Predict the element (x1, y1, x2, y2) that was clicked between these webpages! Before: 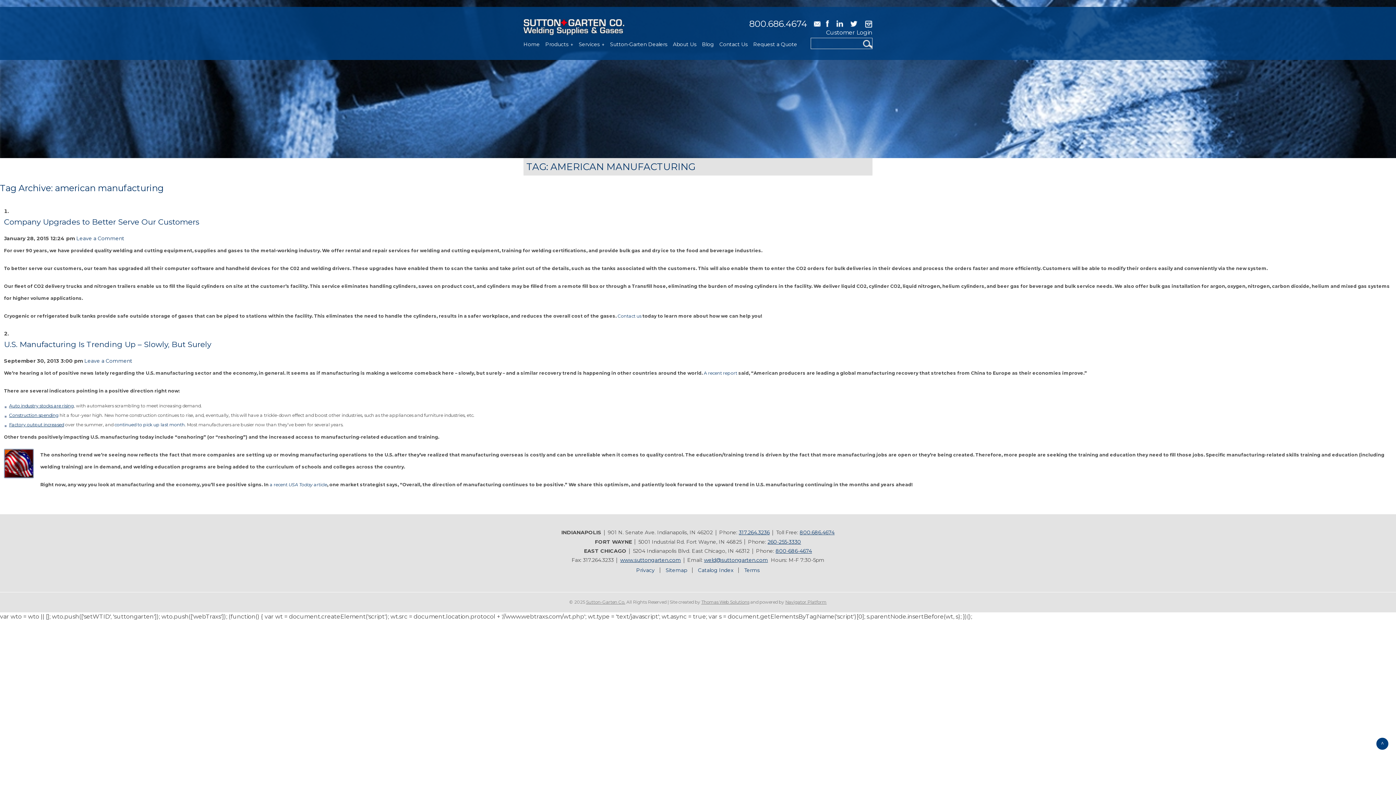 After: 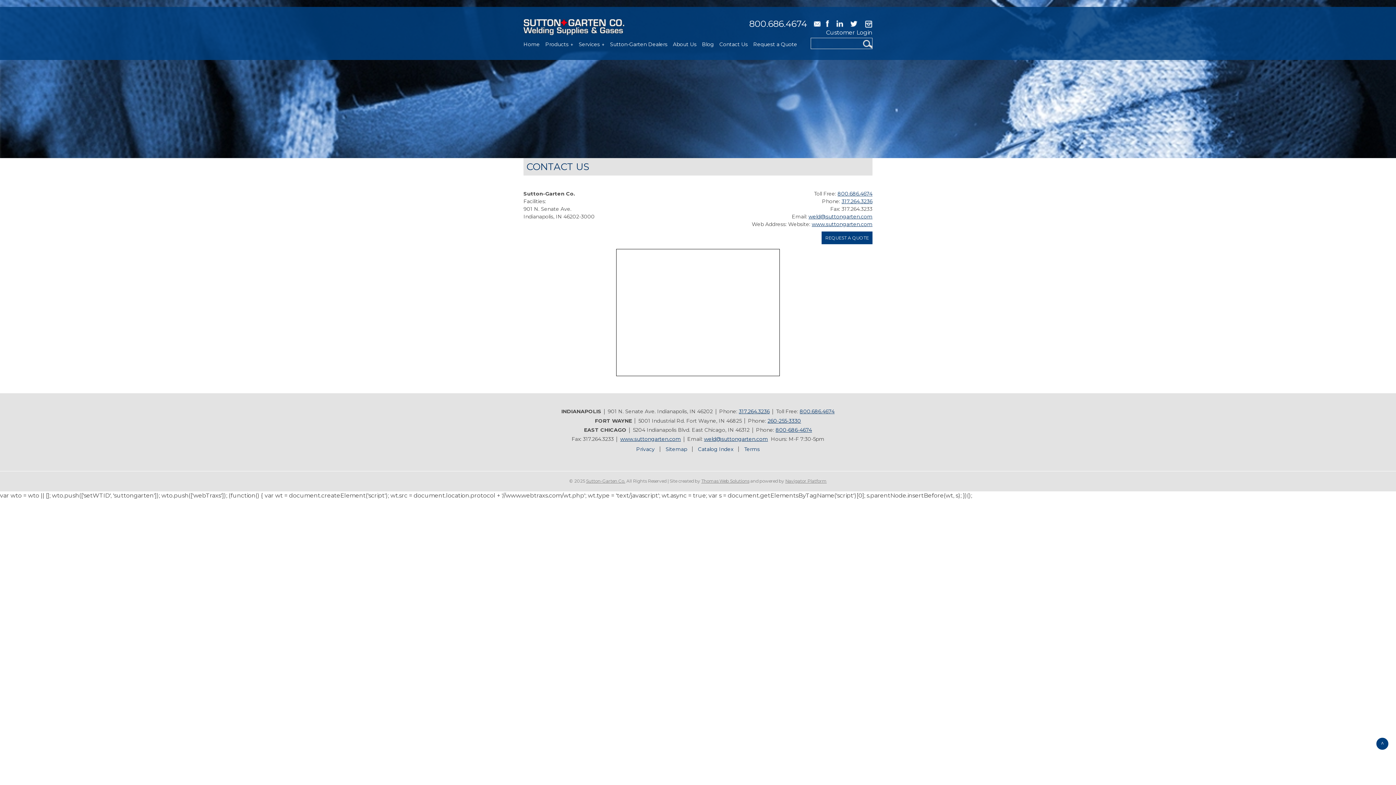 Action: bbox: (617, 313, 641, 319) label: Contact us